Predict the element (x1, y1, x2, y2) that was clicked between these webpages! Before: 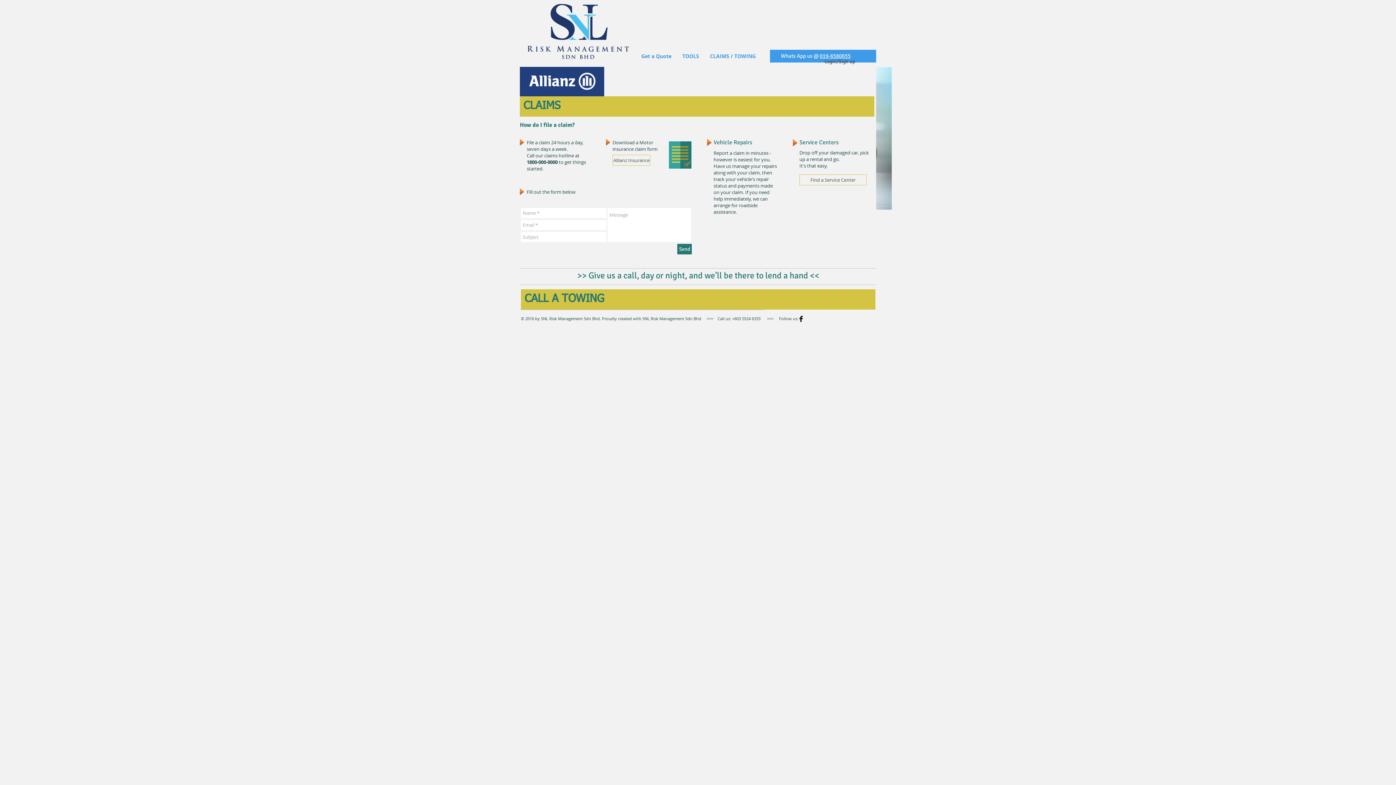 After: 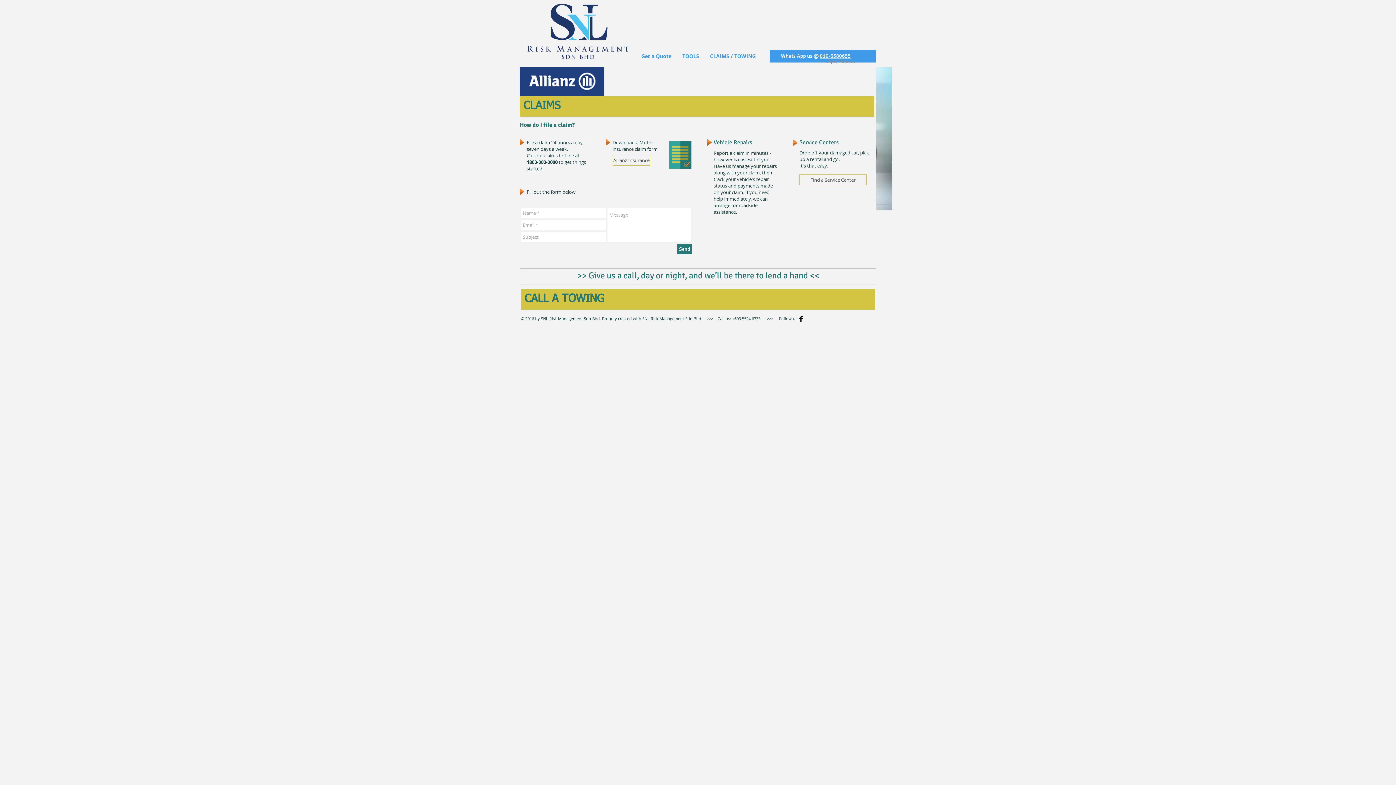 Action: label: Login/Sign up bbox: (805, 58, 874, 64)